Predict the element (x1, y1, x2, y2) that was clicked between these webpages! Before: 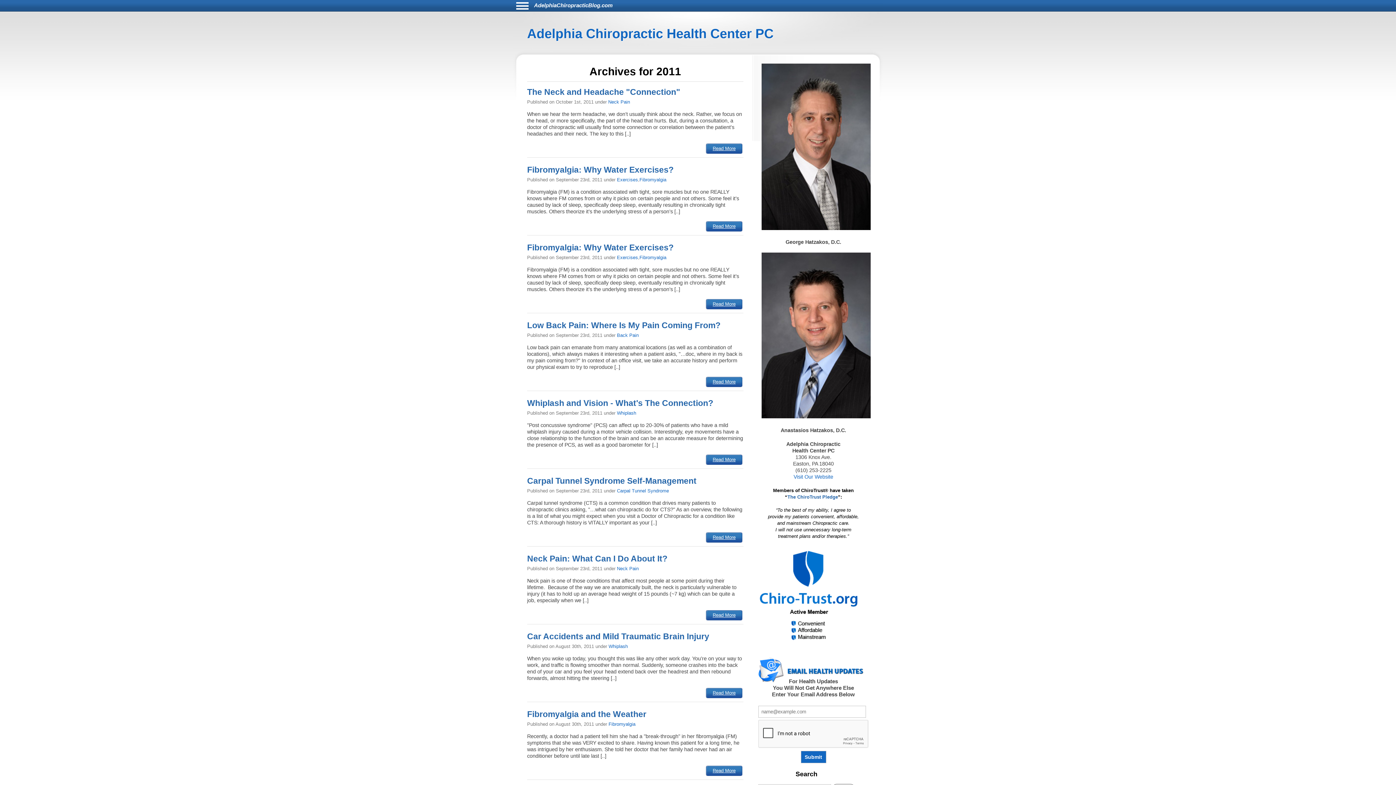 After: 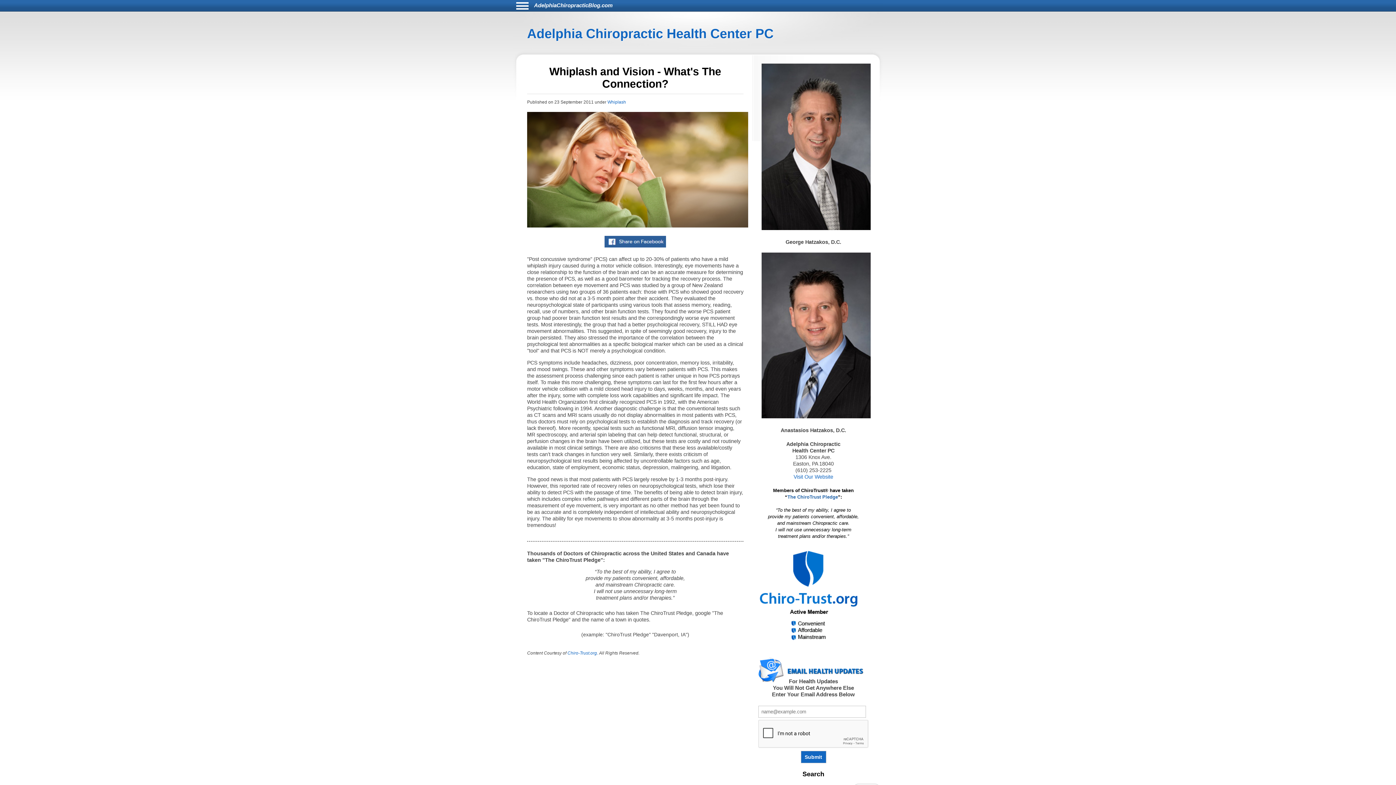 Action: label: Whiplash and Vision - What's The Connection? bbox: (527, 398, 713, 408)